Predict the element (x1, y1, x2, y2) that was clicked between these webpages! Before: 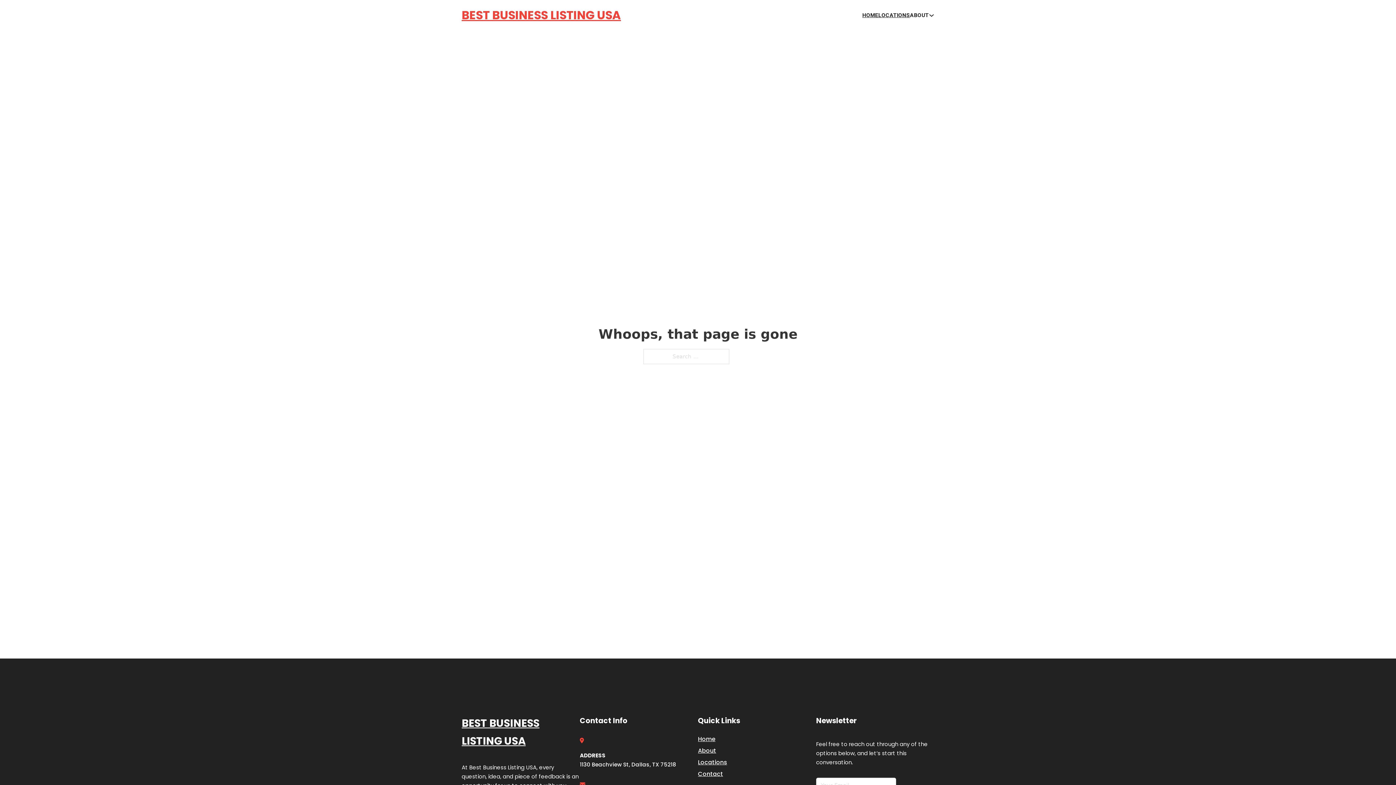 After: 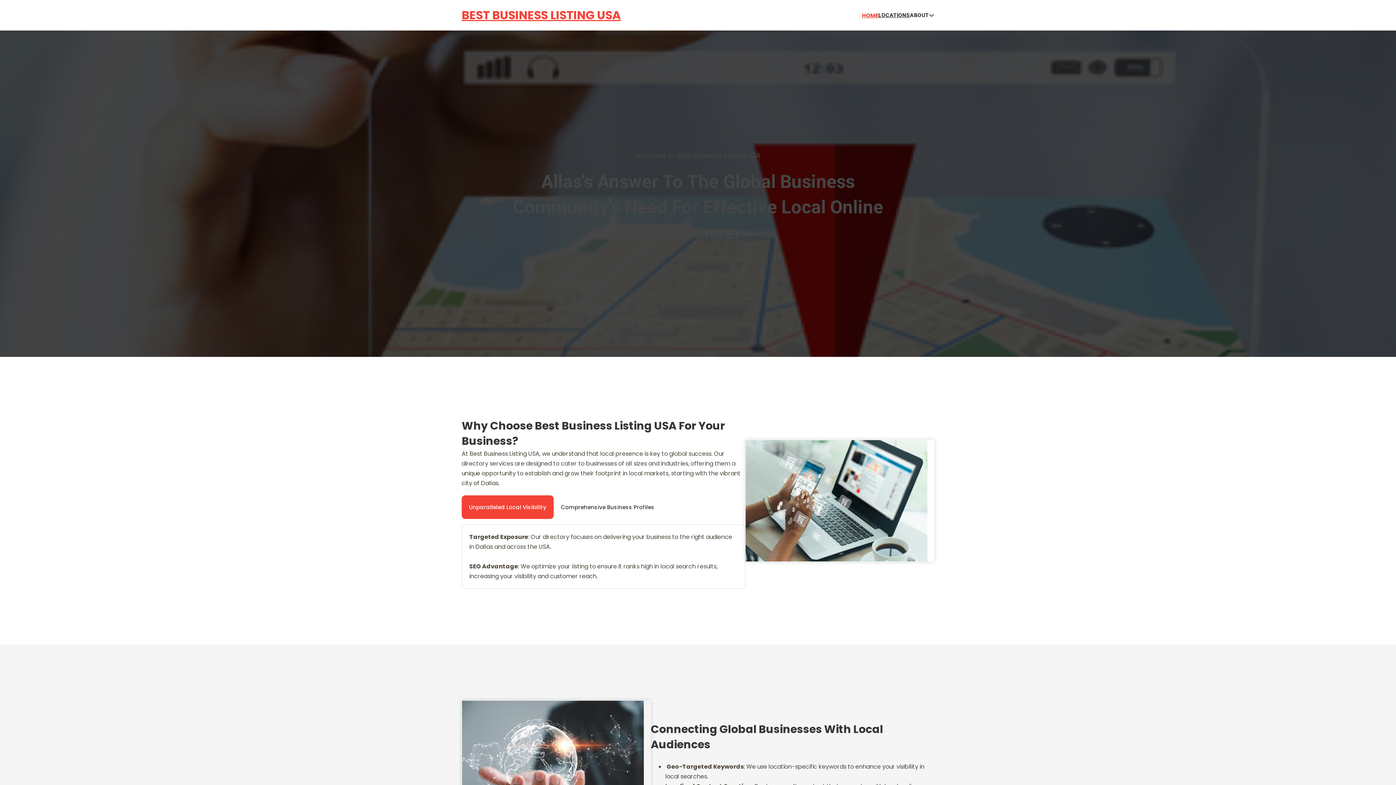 Action: label: BEST BUSINESS LISTING USA bbox: (461, 5, 621, 25)